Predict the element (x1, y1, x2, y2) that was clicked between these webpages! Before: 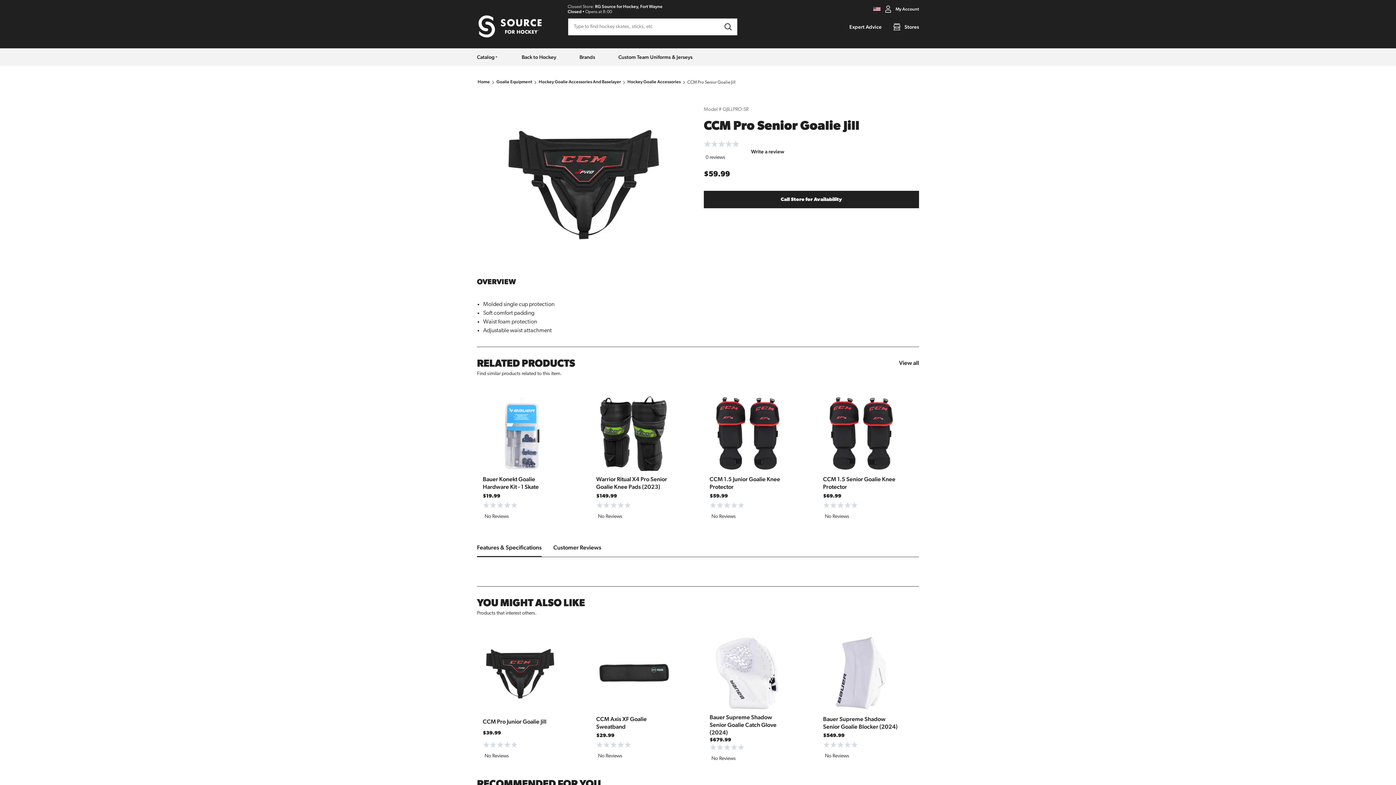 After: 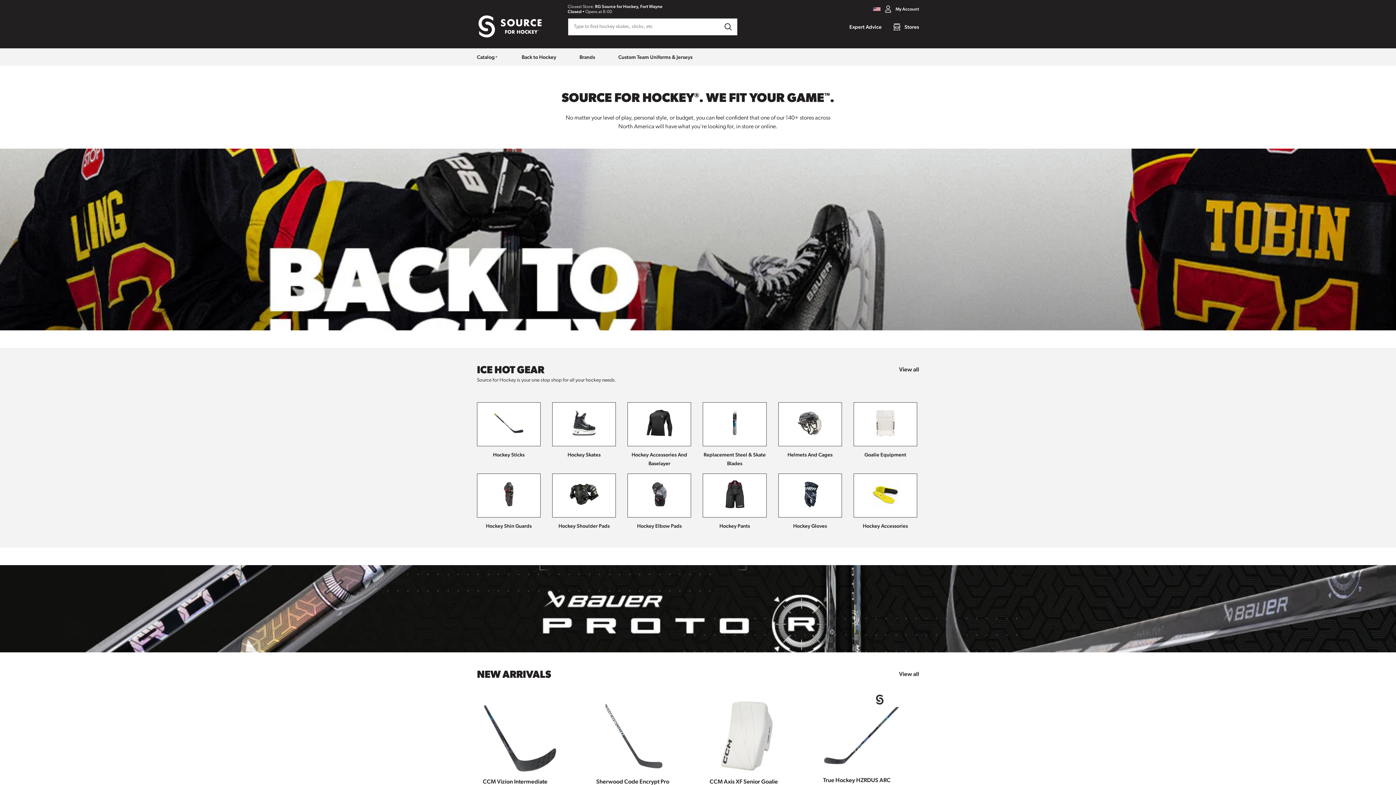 Action: bbox: (477, 14, 543, 39)